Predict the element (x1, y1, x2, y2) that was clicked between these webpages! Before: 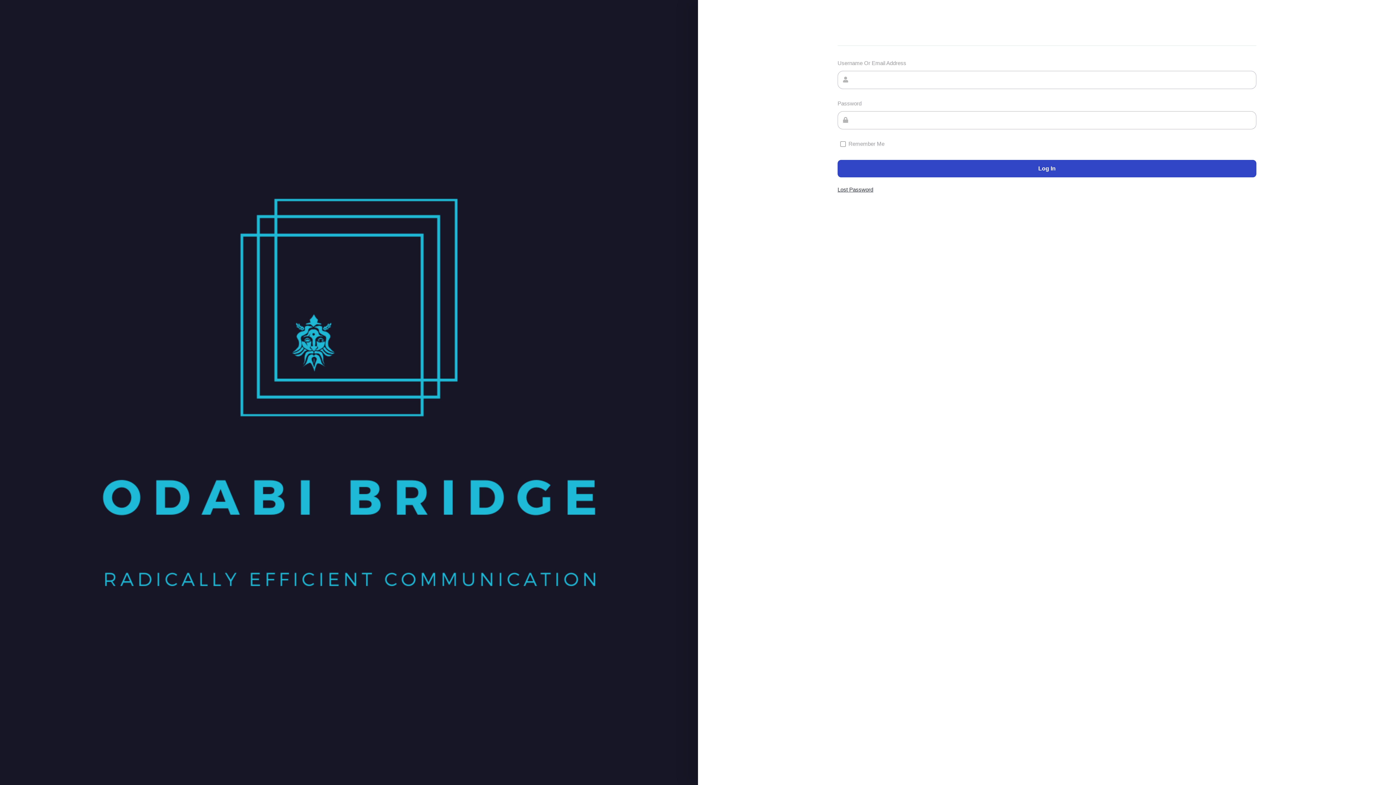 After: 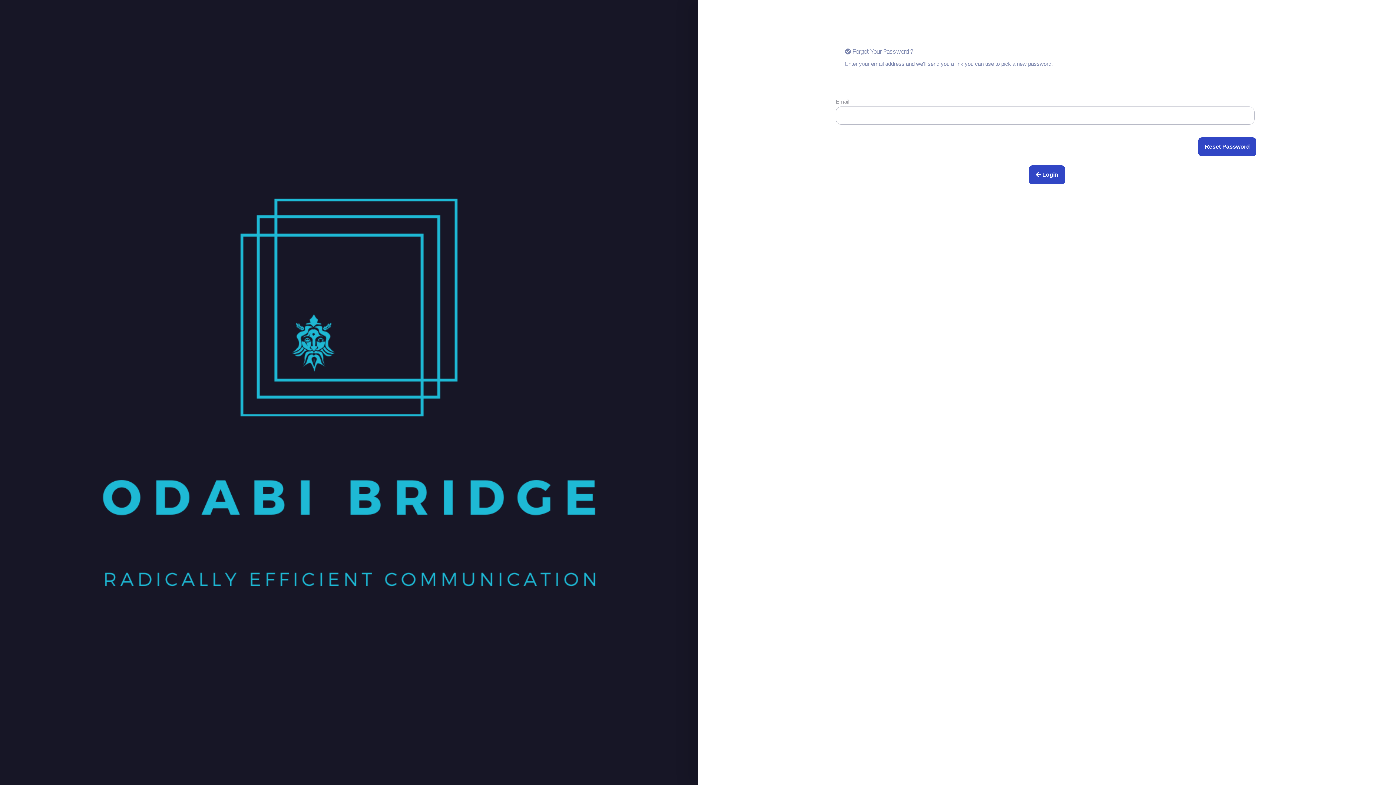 Action: label: Lost Password bbox: (837, 185, 1256, 193)